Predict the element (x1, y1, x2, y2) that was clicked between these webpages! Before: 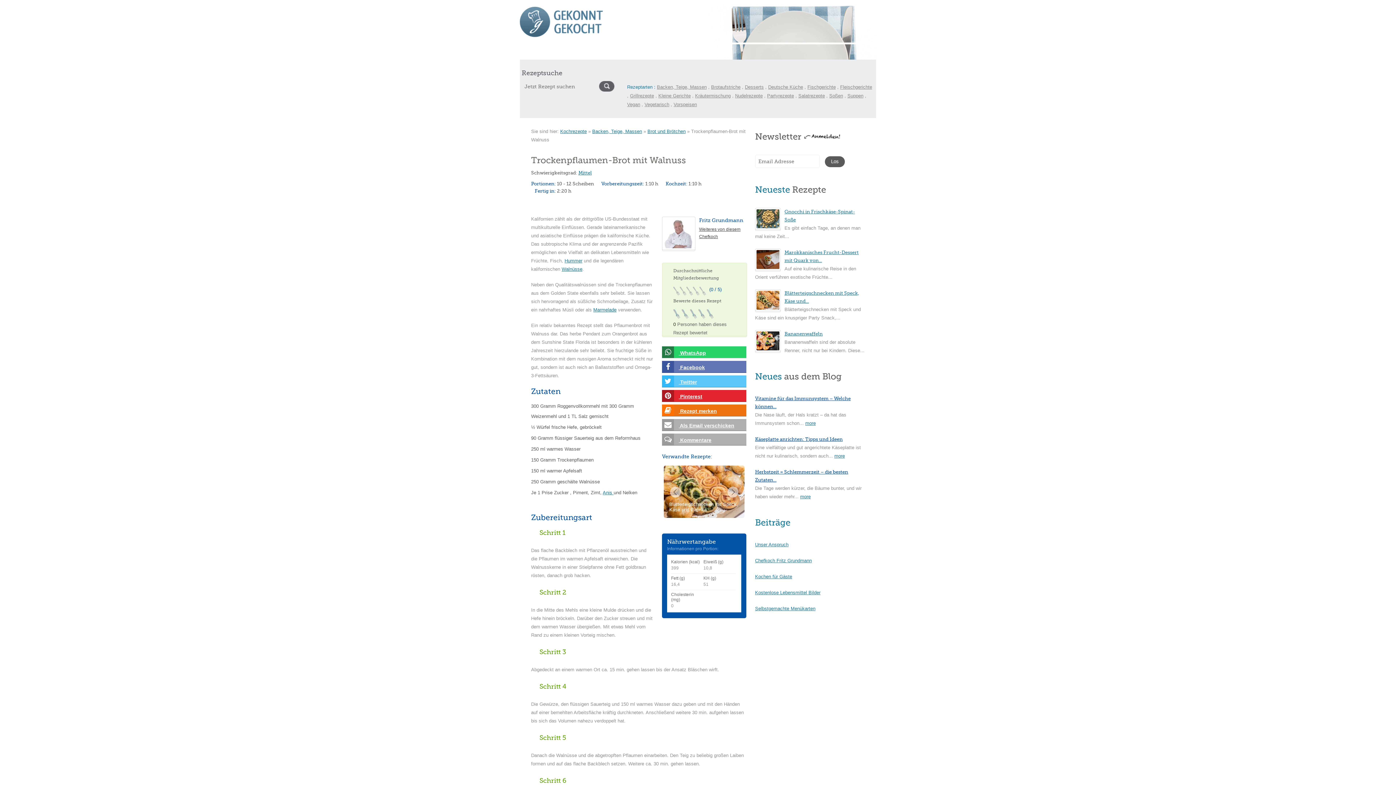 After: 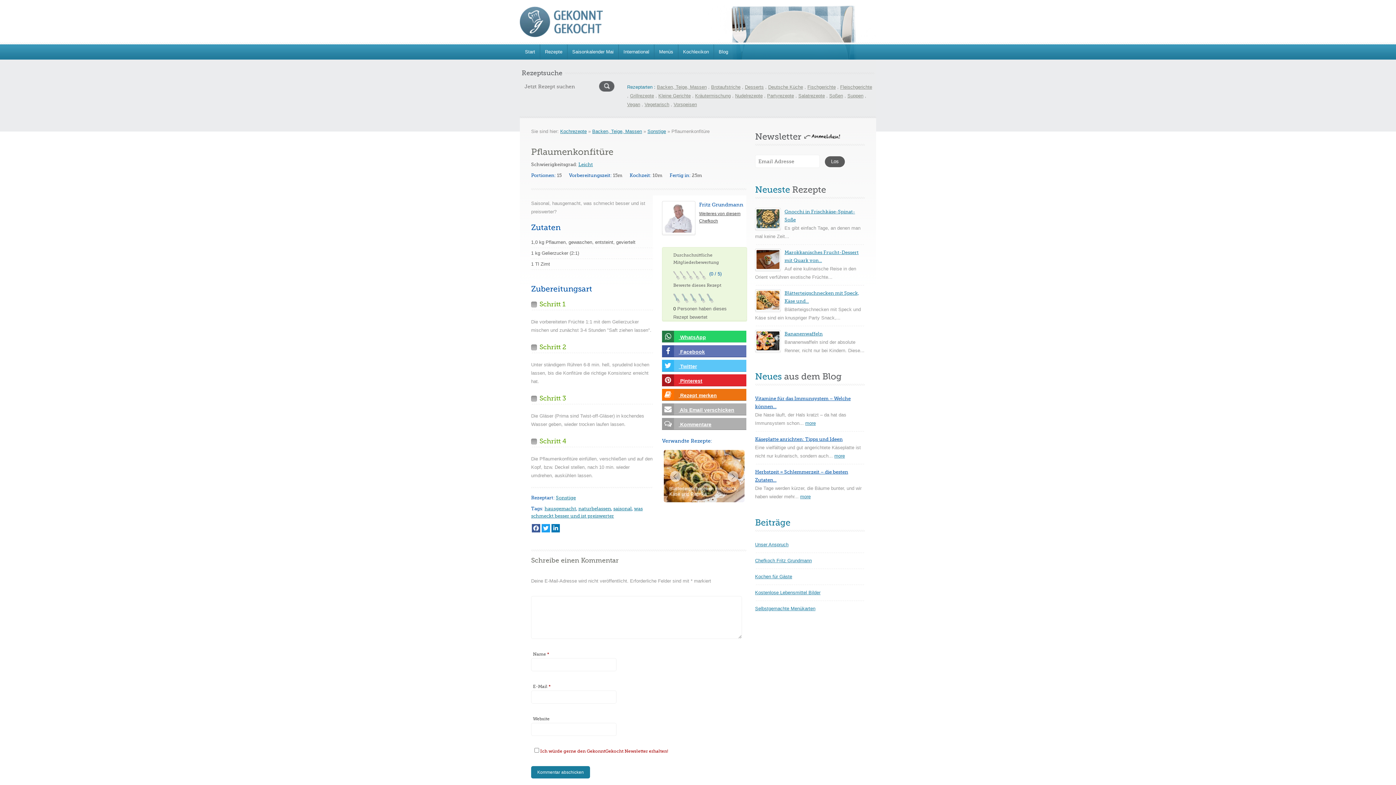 Action: bbox: (593, 307, 616, 312) label: Marmelade